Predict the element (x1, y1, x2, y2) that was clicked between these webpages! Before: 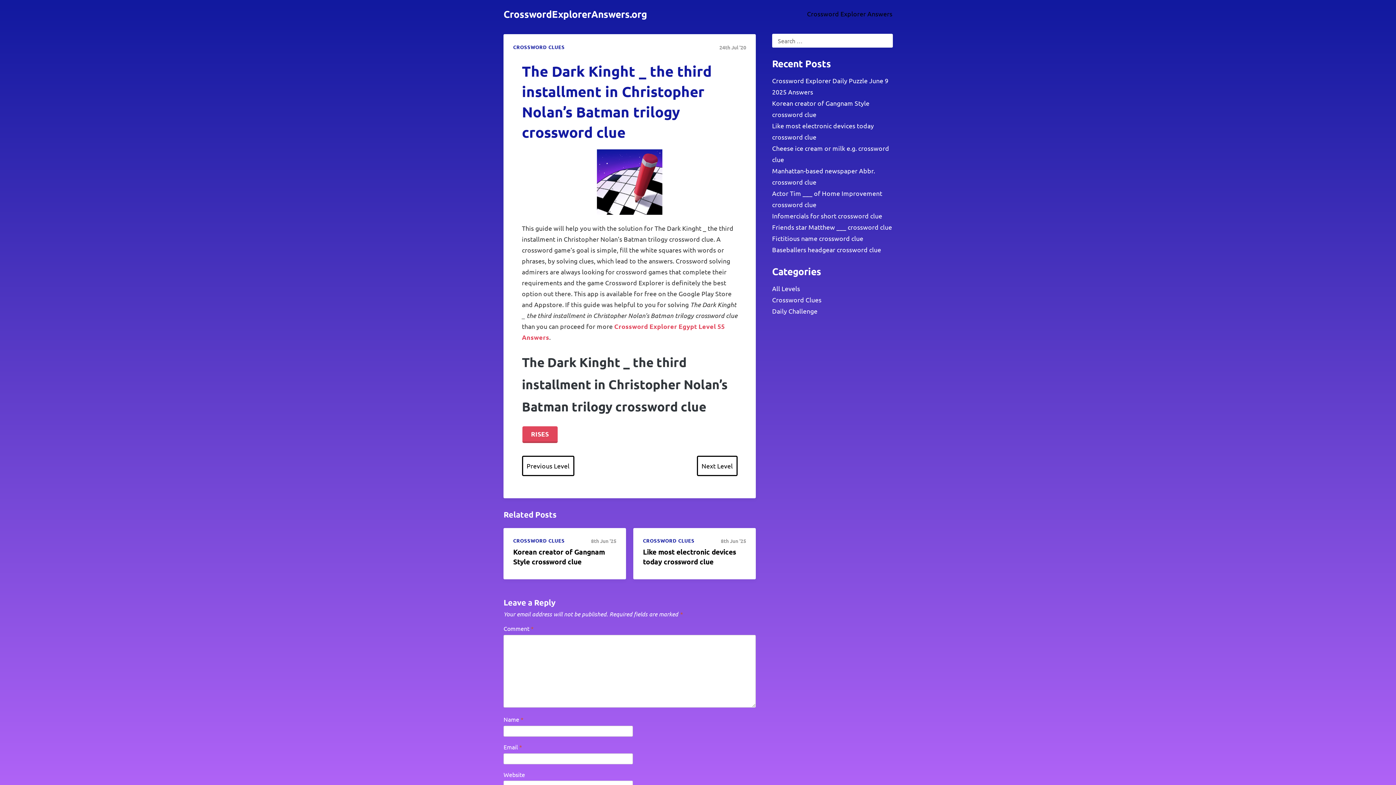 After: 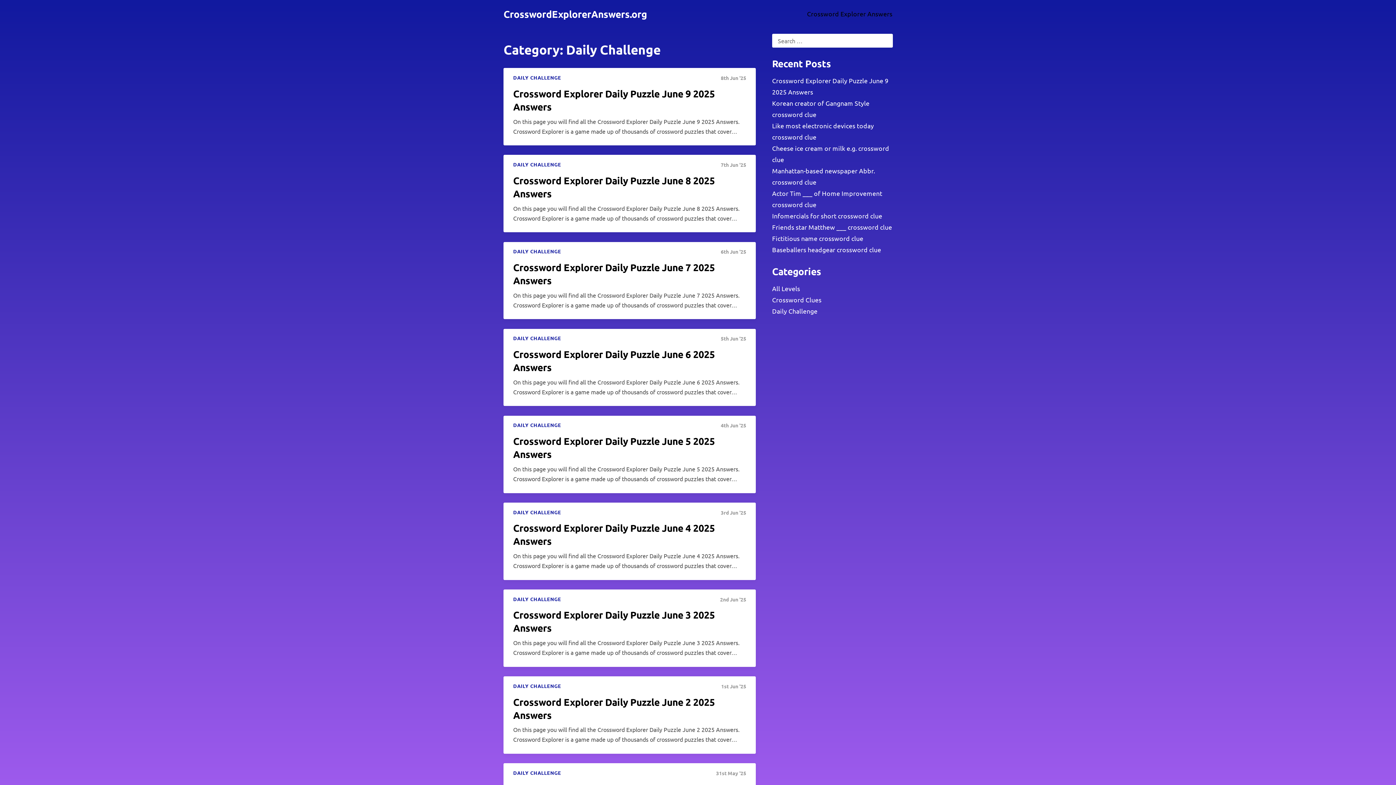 Action: label: Daily Challenge bbox: (772, 307, 817, 314)